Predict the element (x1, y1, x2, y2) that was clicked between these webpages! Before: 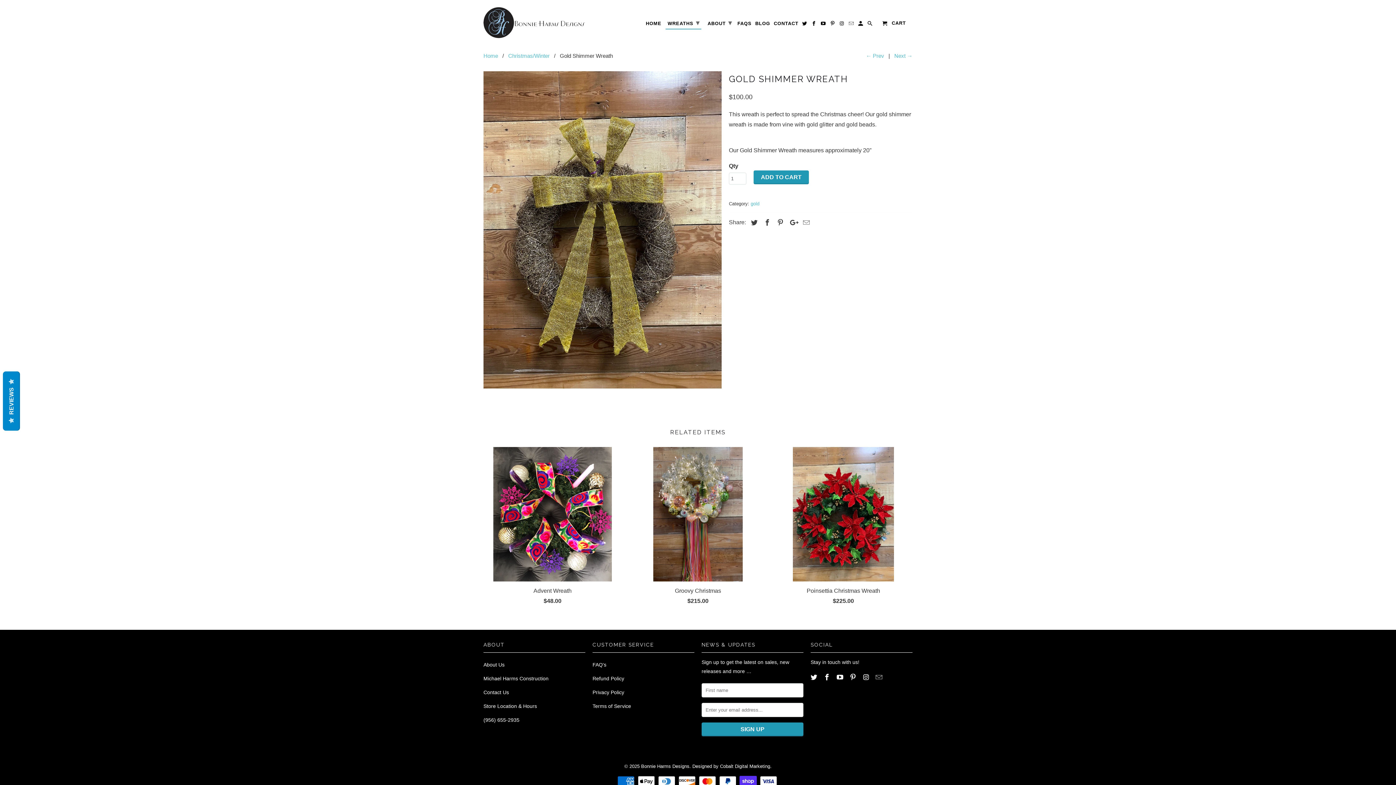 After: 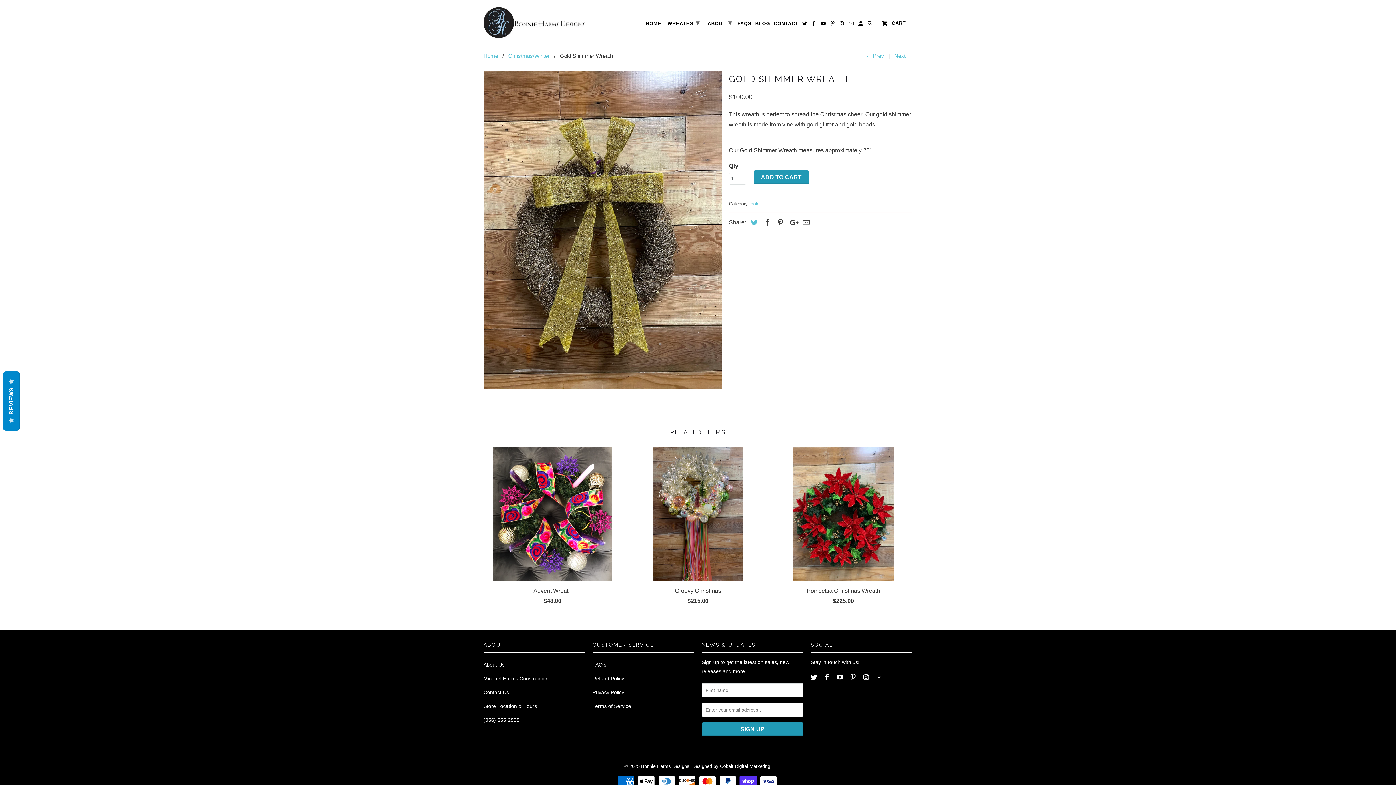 Action: bbox: (747, 219, 759, 226)